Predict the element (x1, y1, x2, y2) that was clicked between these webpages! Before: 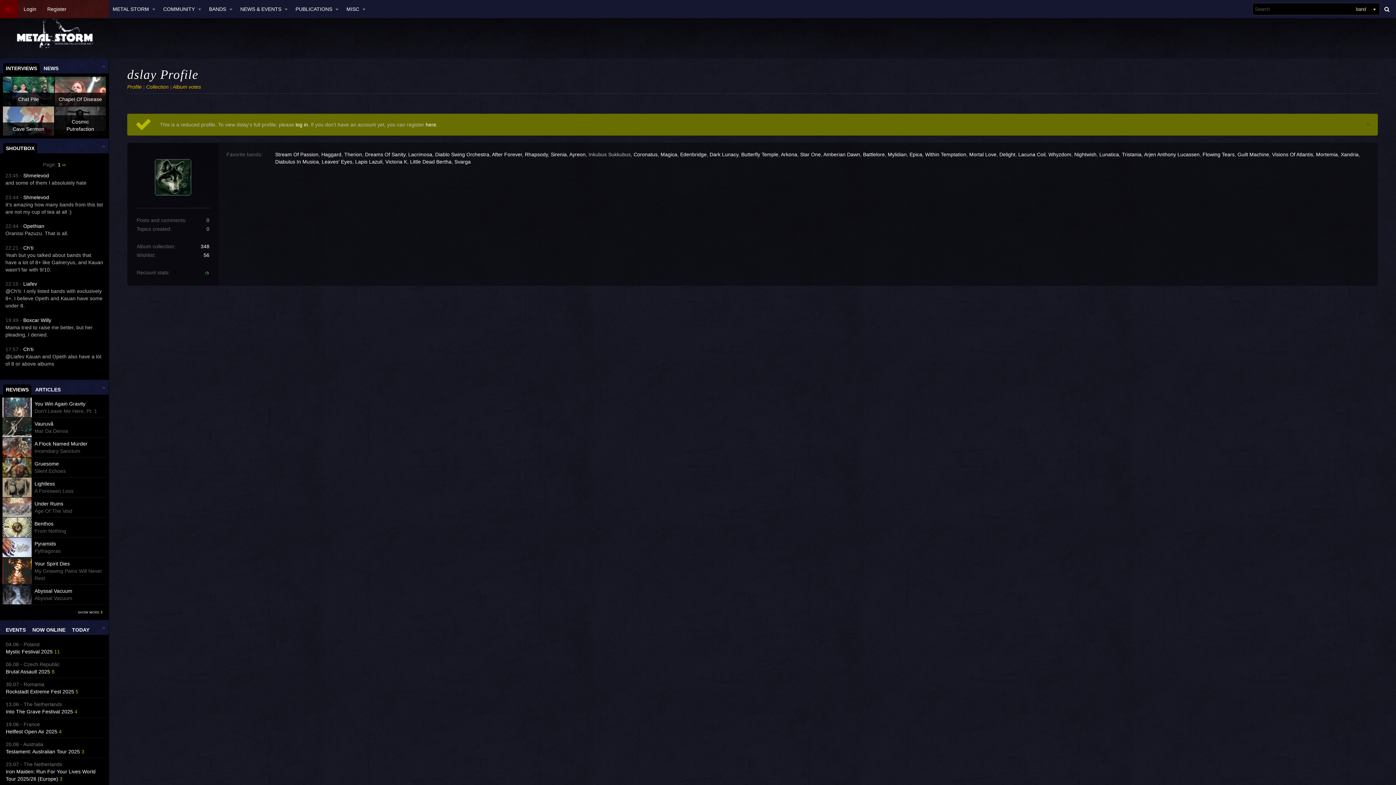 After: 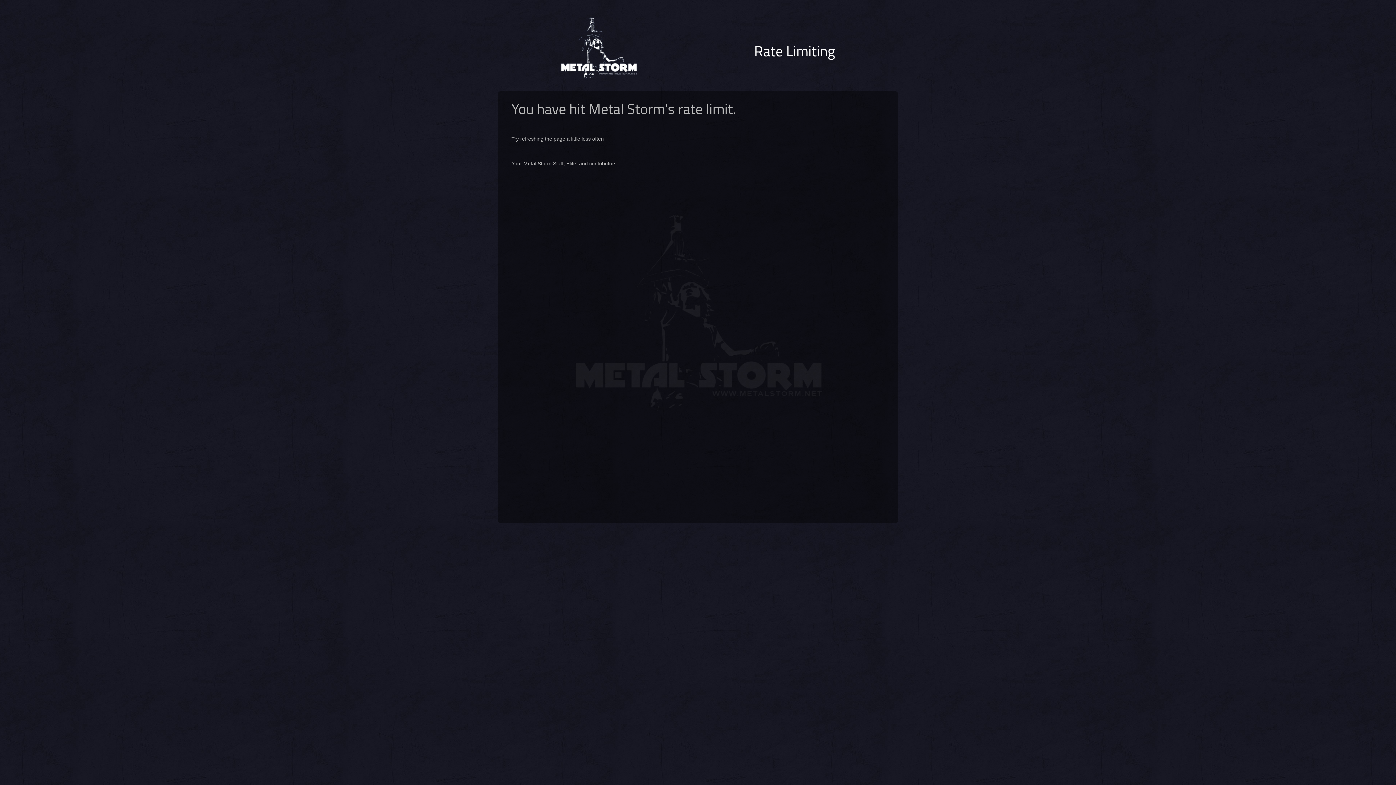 Action: bbox: (41, 0, 72, 18) label: Register